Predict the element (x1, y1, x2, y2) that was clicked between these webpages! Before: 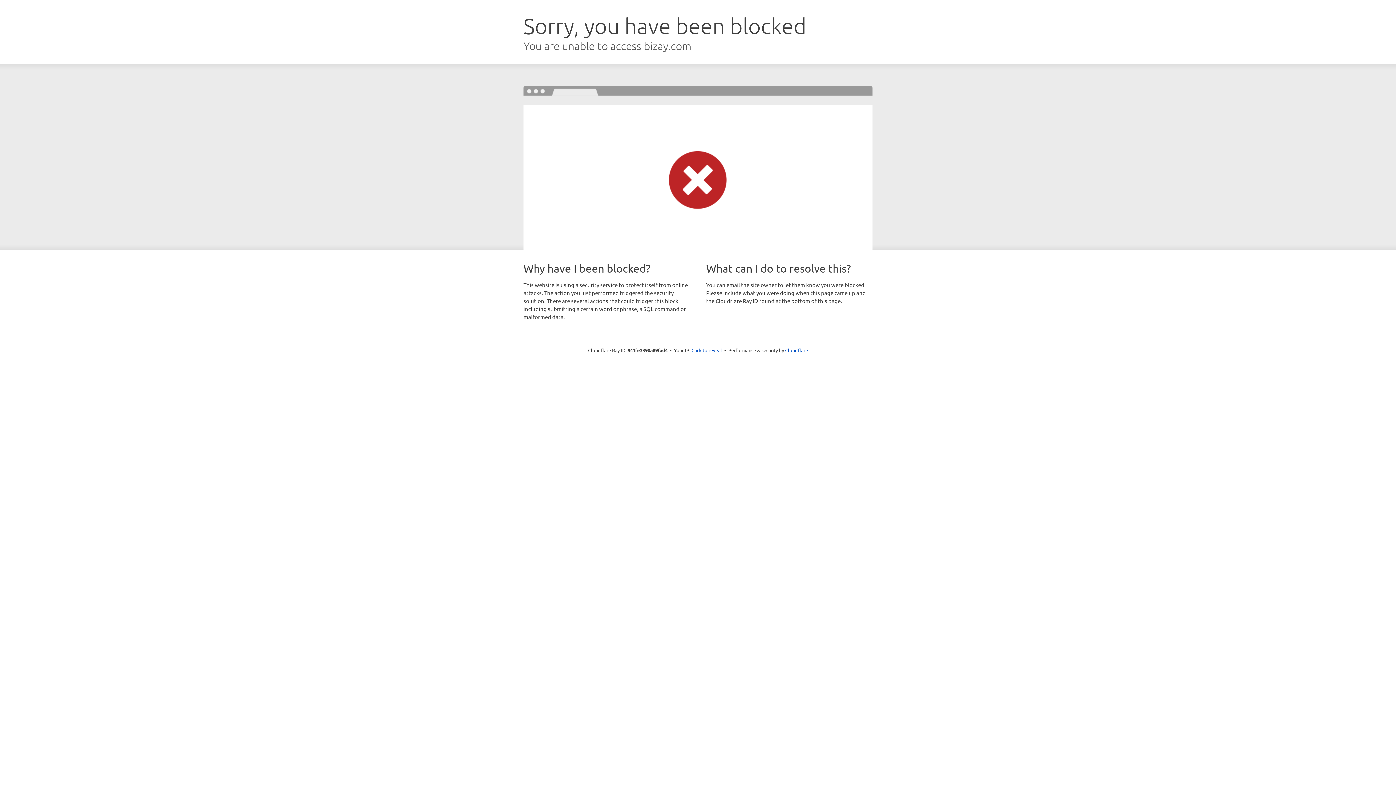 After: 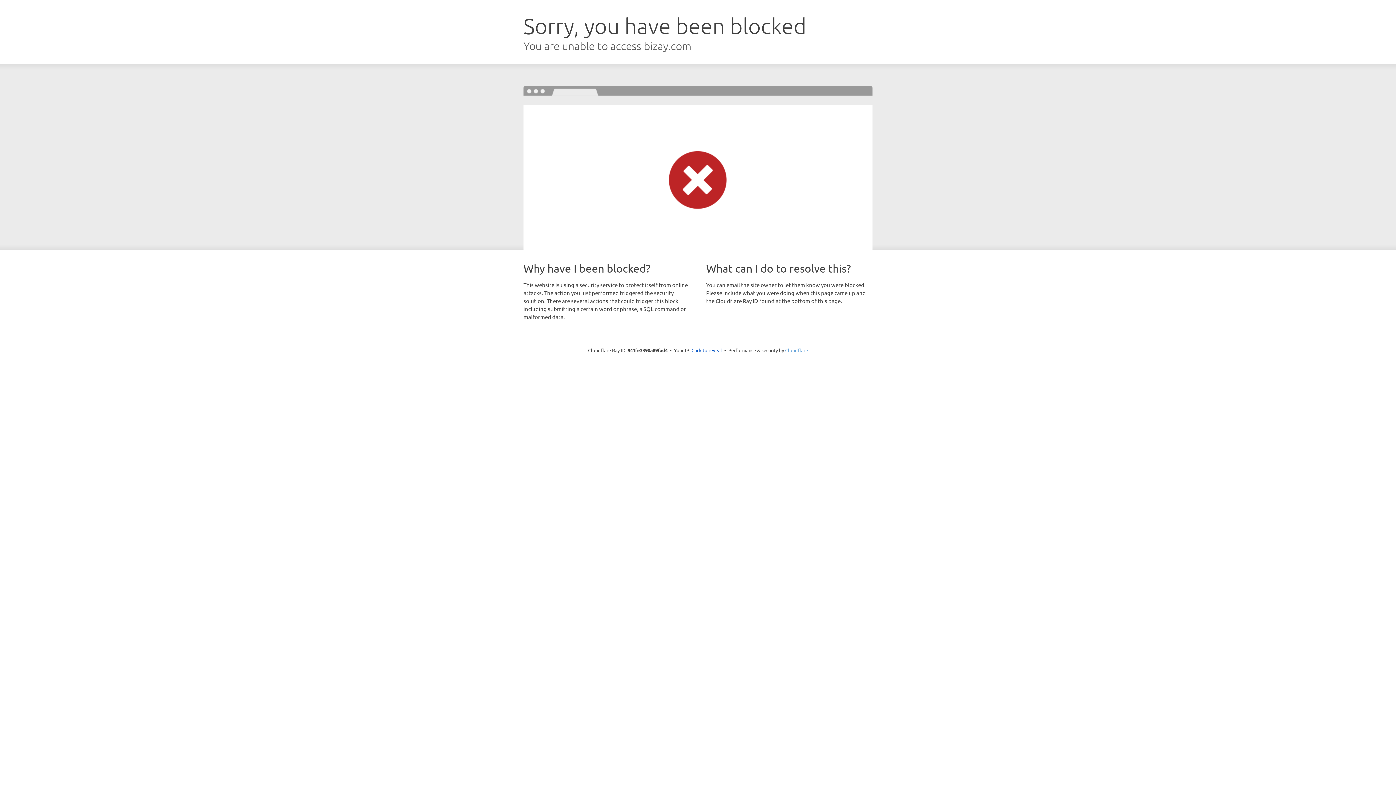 Action: label: Cloudflare bbox: (785, 347, 808, 353)